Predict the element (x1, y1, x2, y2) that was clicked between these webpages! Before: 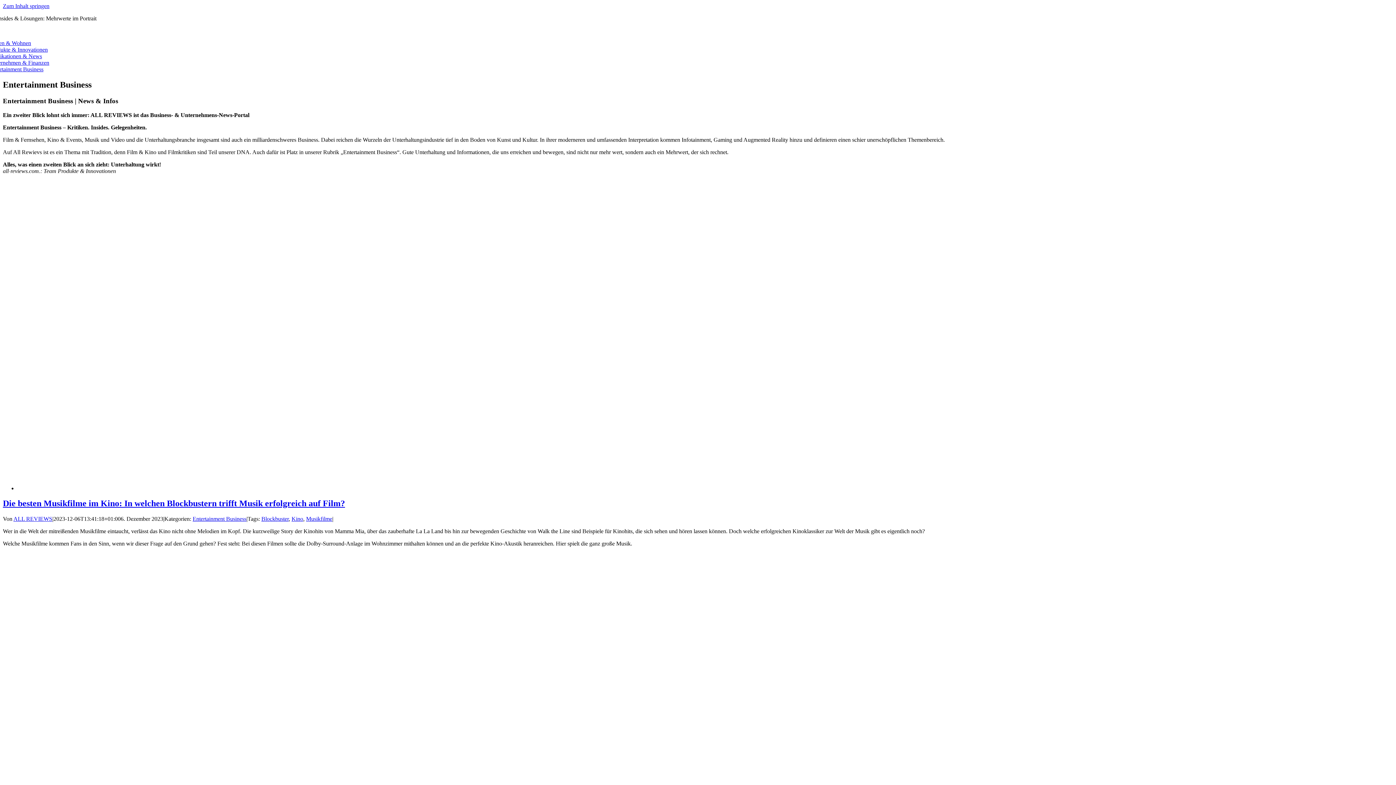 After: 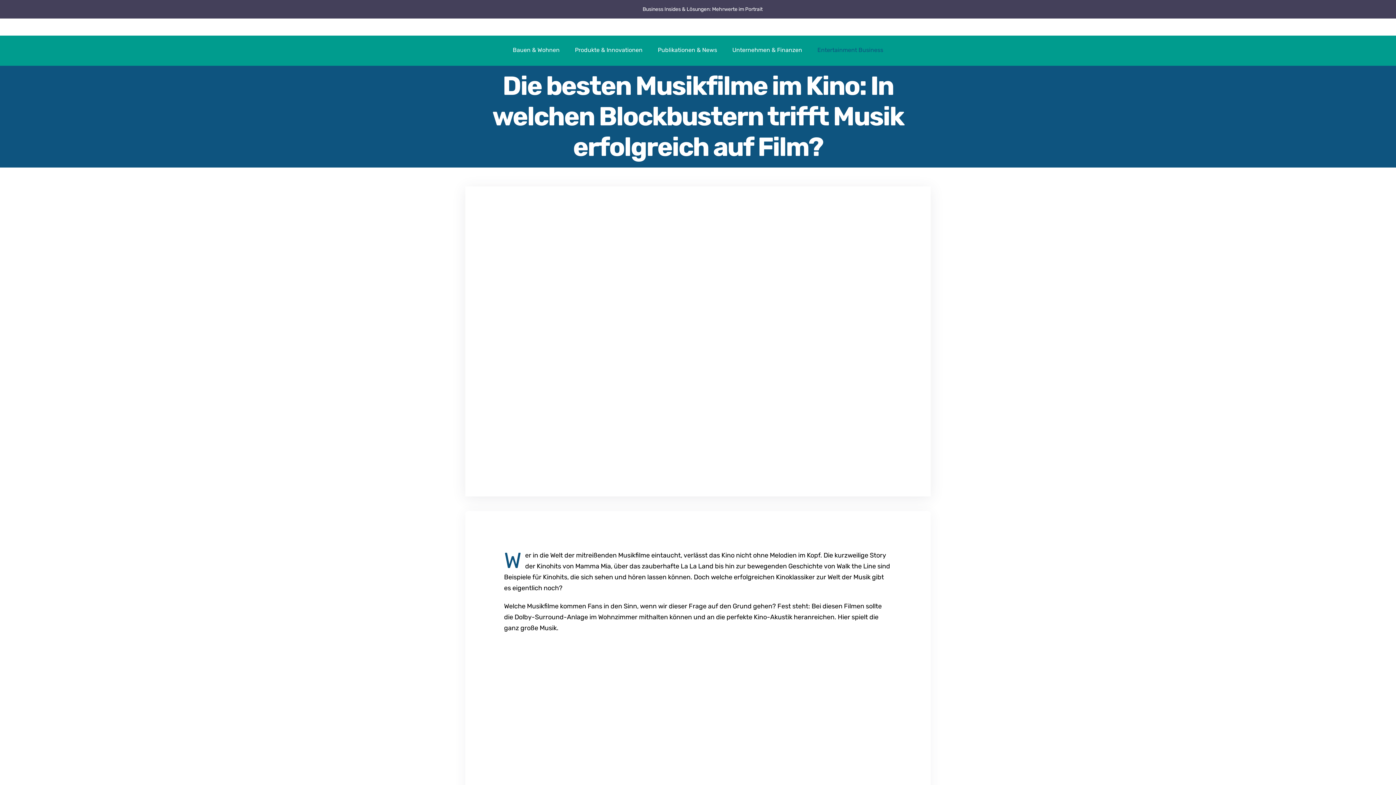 Action: bbox: (2, 499, 345, 508) label: Die besten Musikfilme im Kino: In welchen Blockbustern trifft Musik erfolgreich auf Film?